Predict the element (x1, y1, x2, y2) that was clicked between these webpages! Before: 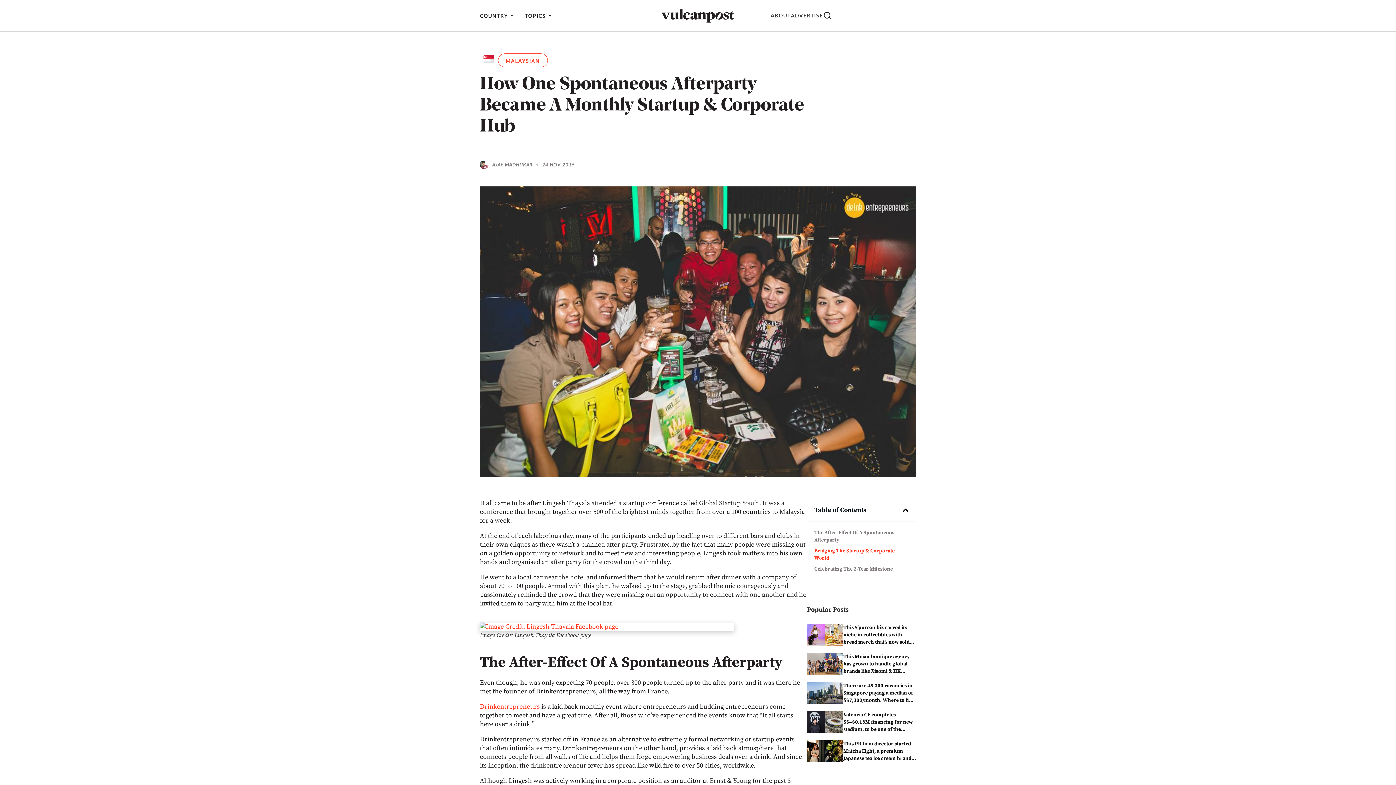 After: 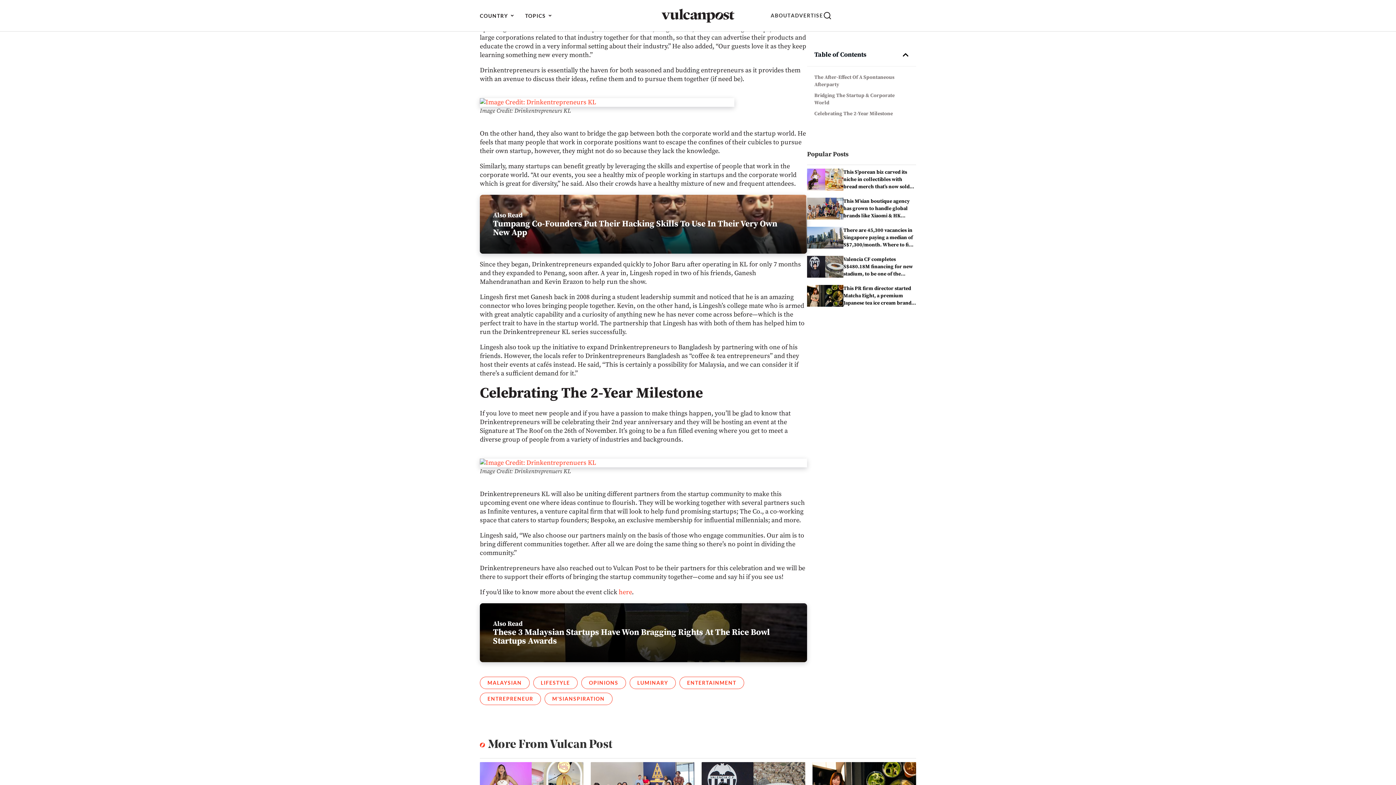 Action: bbox: (814, 547, 909, 562) label: Bridging The Startup & Corporate World